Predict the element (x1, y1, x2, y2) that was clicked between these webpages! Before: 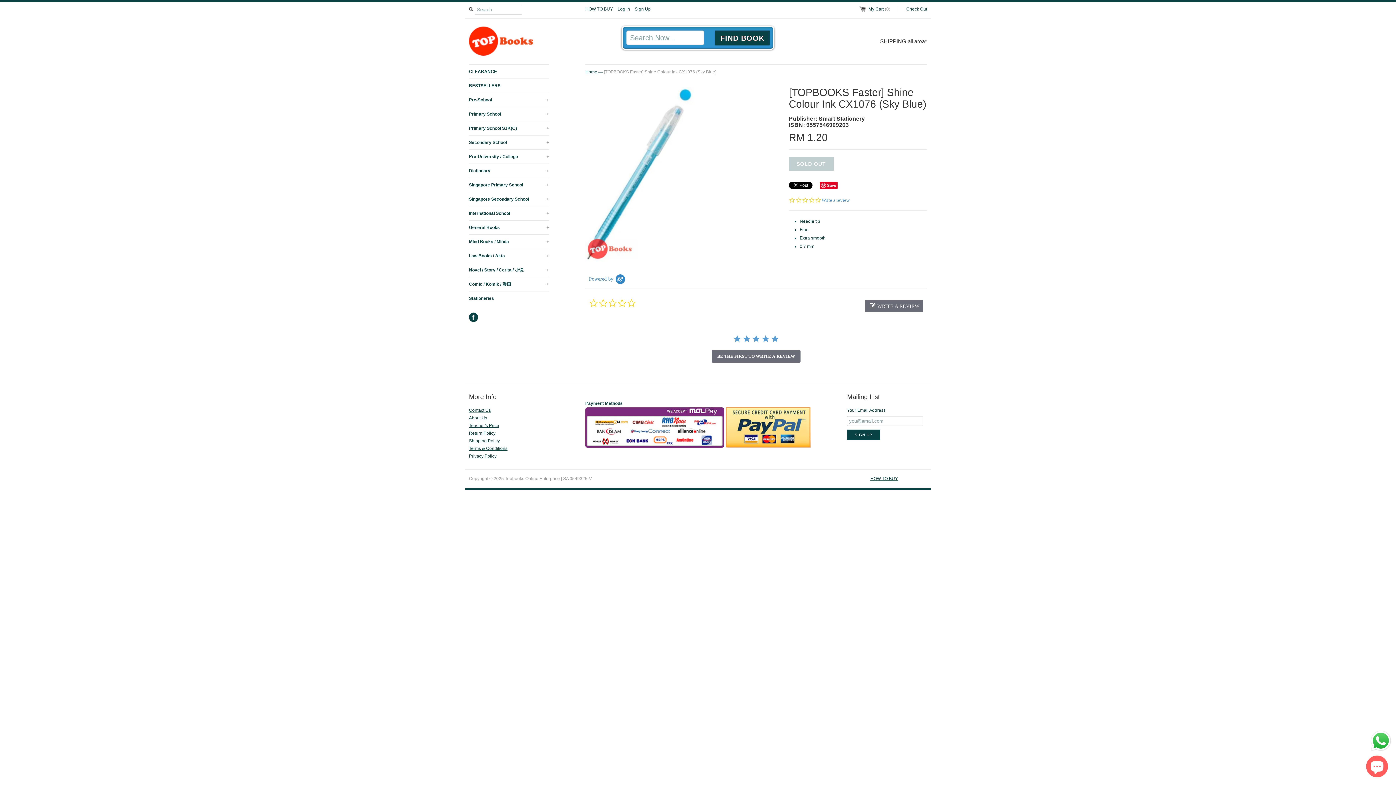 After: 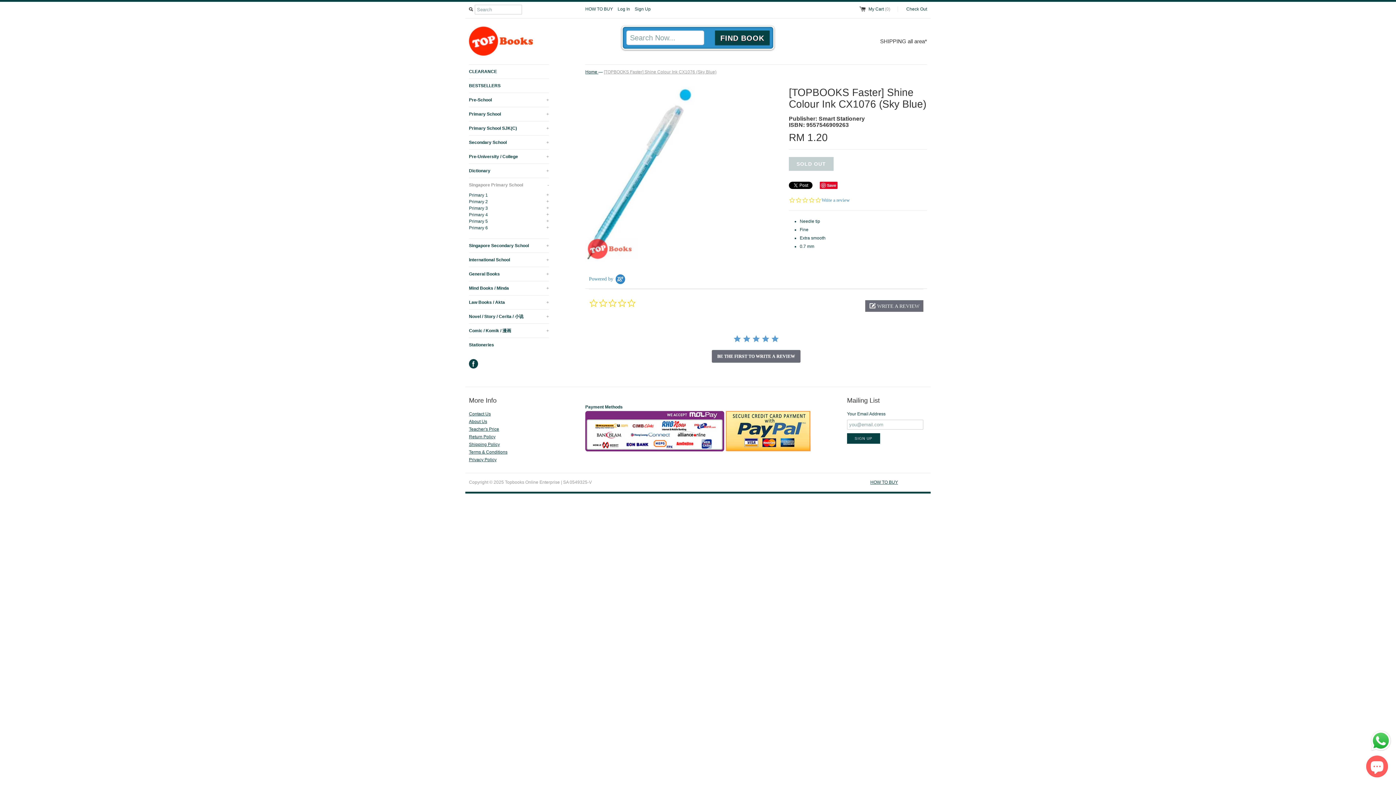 Action: bbox: (469, 178, 549, 192) label: Singapore Primary School
+